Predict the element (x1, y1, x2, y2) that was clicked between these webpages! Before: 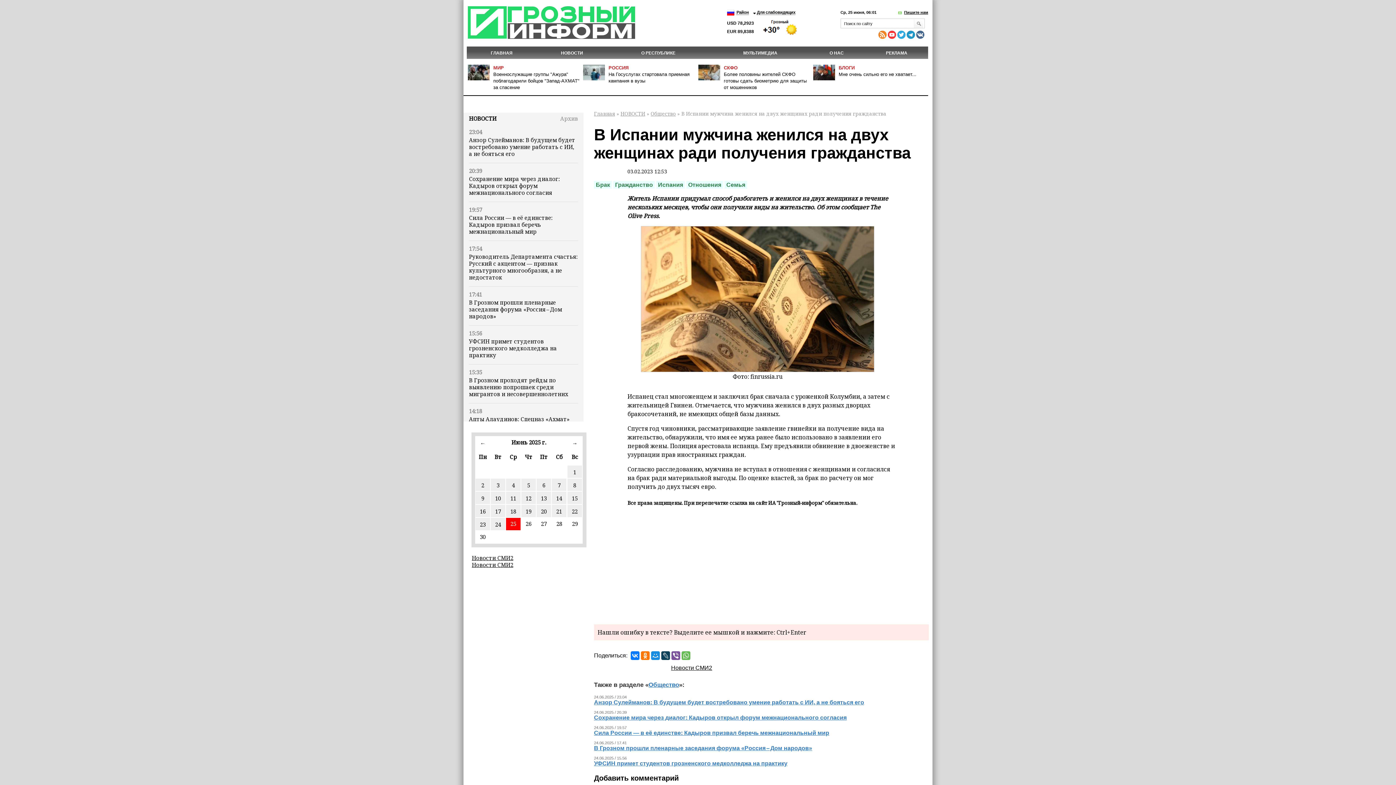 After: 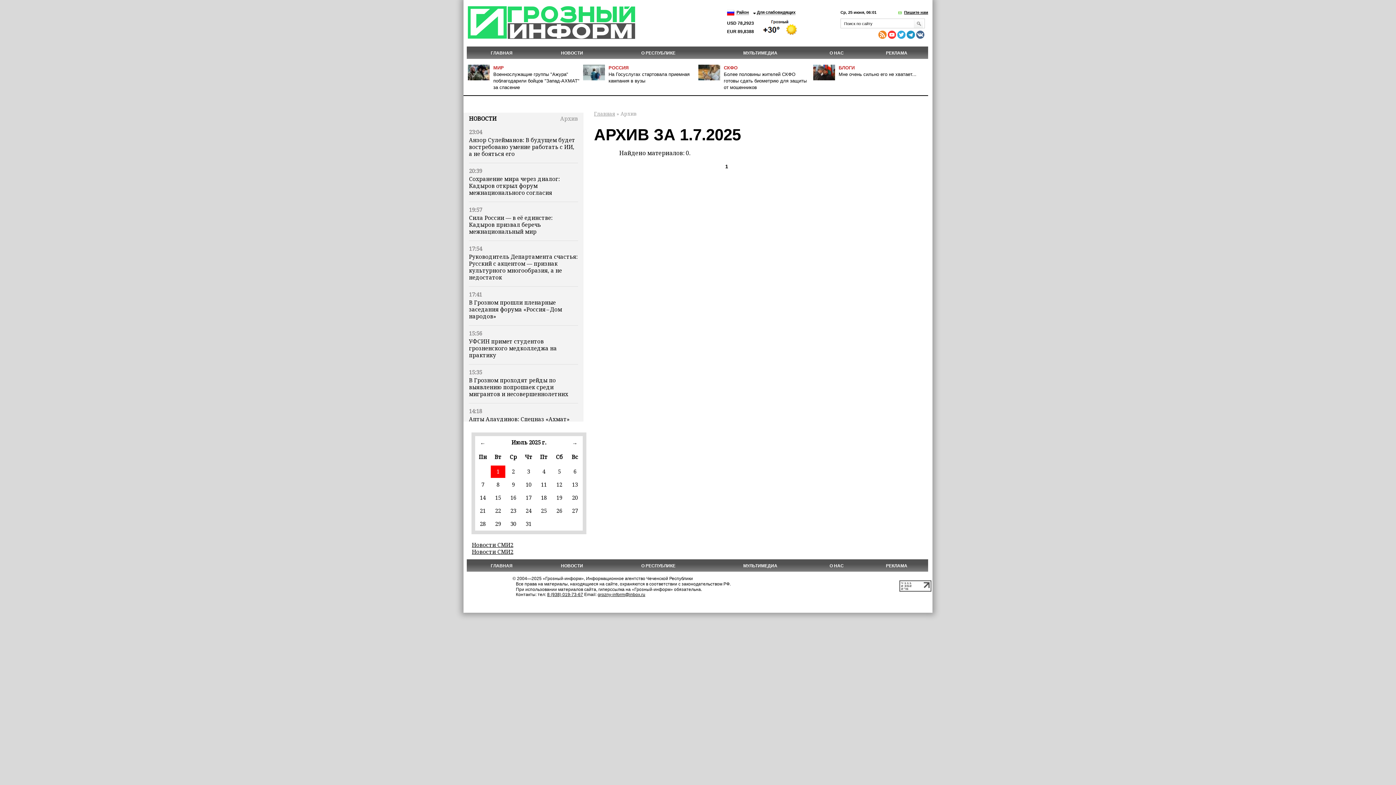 Action: label: → bbox: (567, 436, 582, 449)